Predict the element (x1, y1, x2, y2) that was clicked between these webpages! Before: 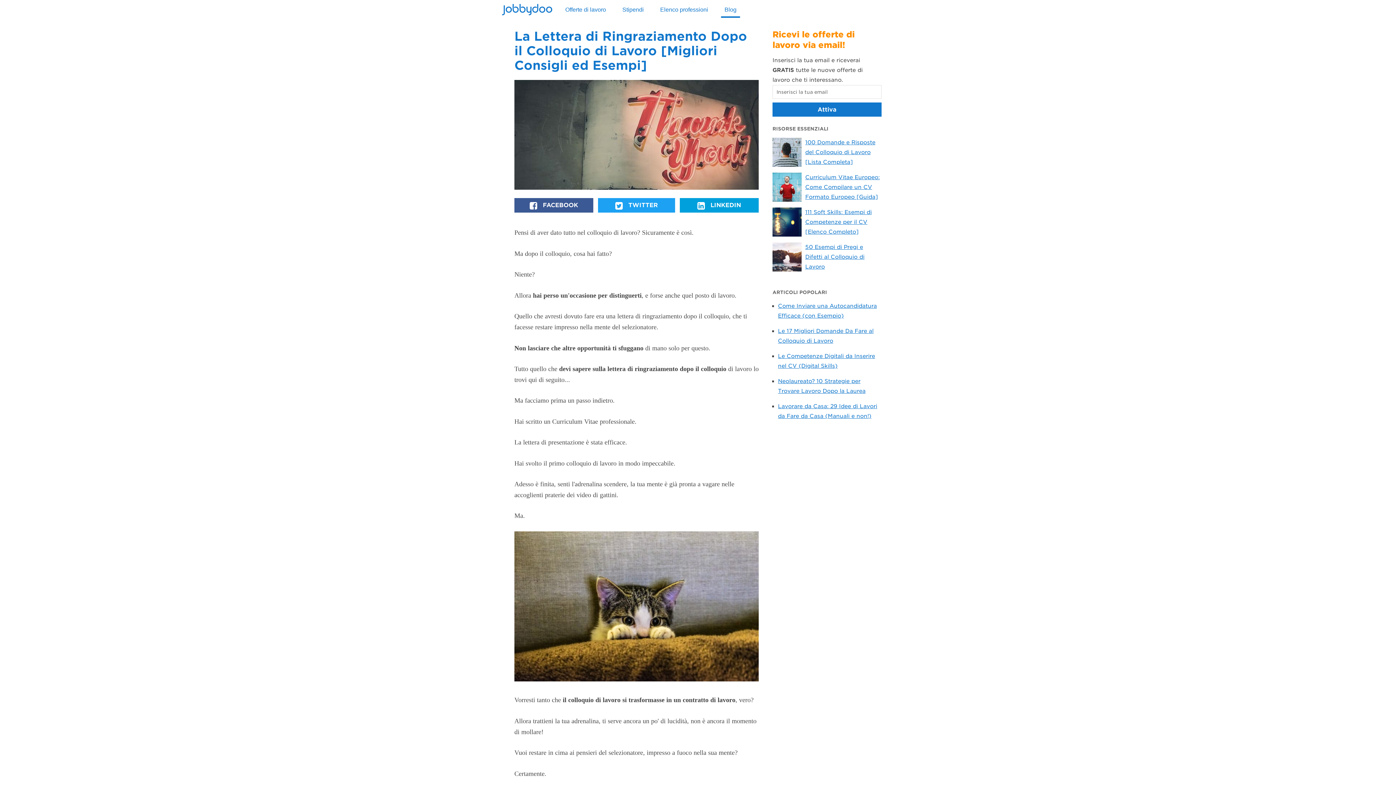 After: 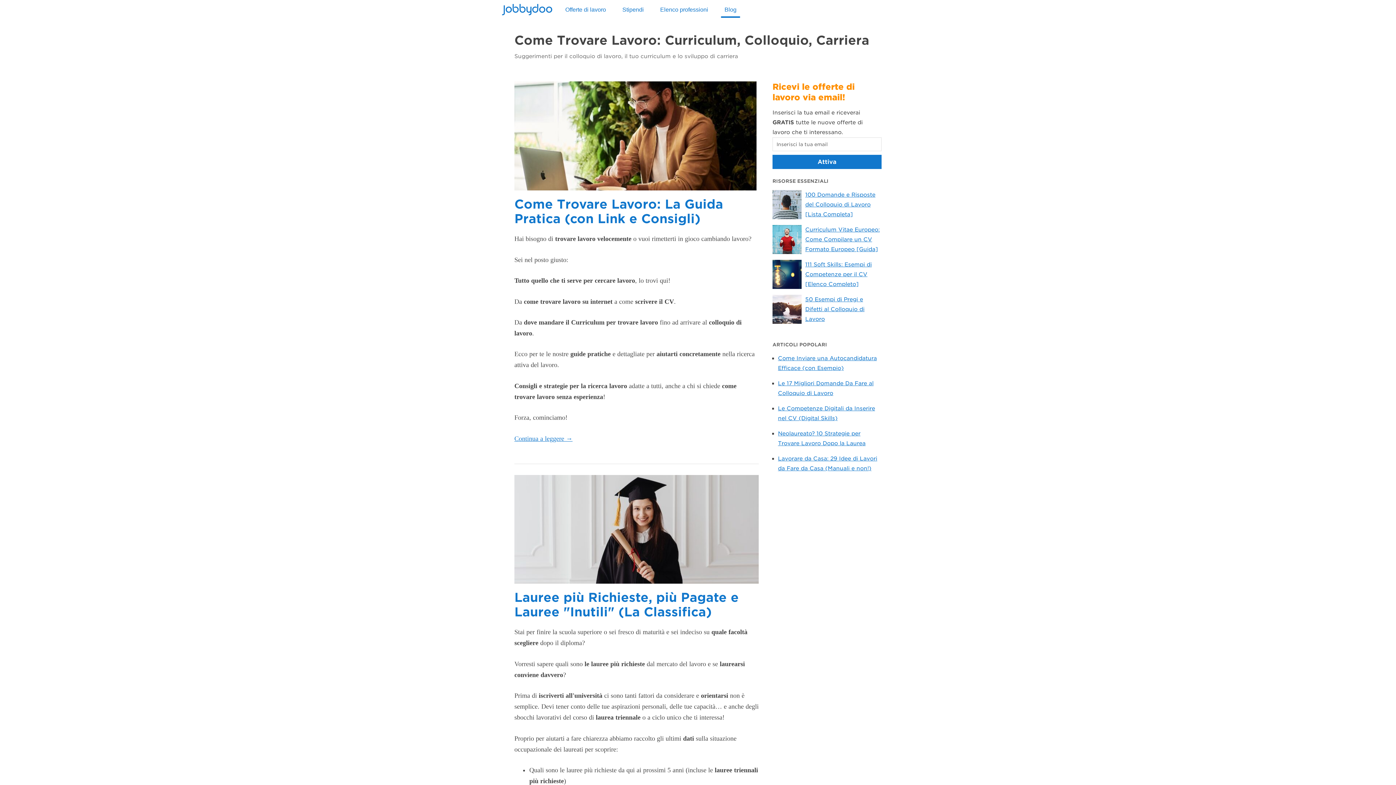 Action: label: Blog bbox: (724, 6, 736, 12)